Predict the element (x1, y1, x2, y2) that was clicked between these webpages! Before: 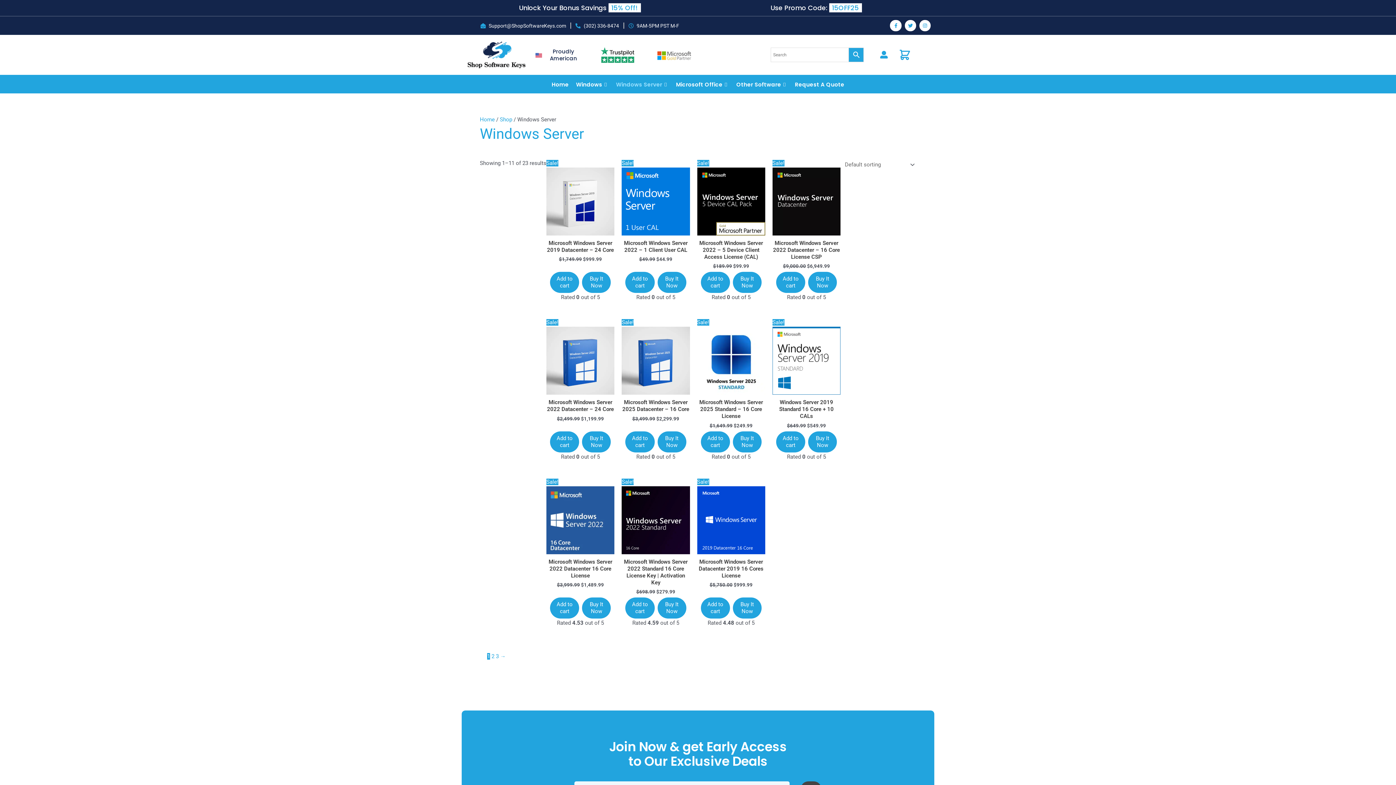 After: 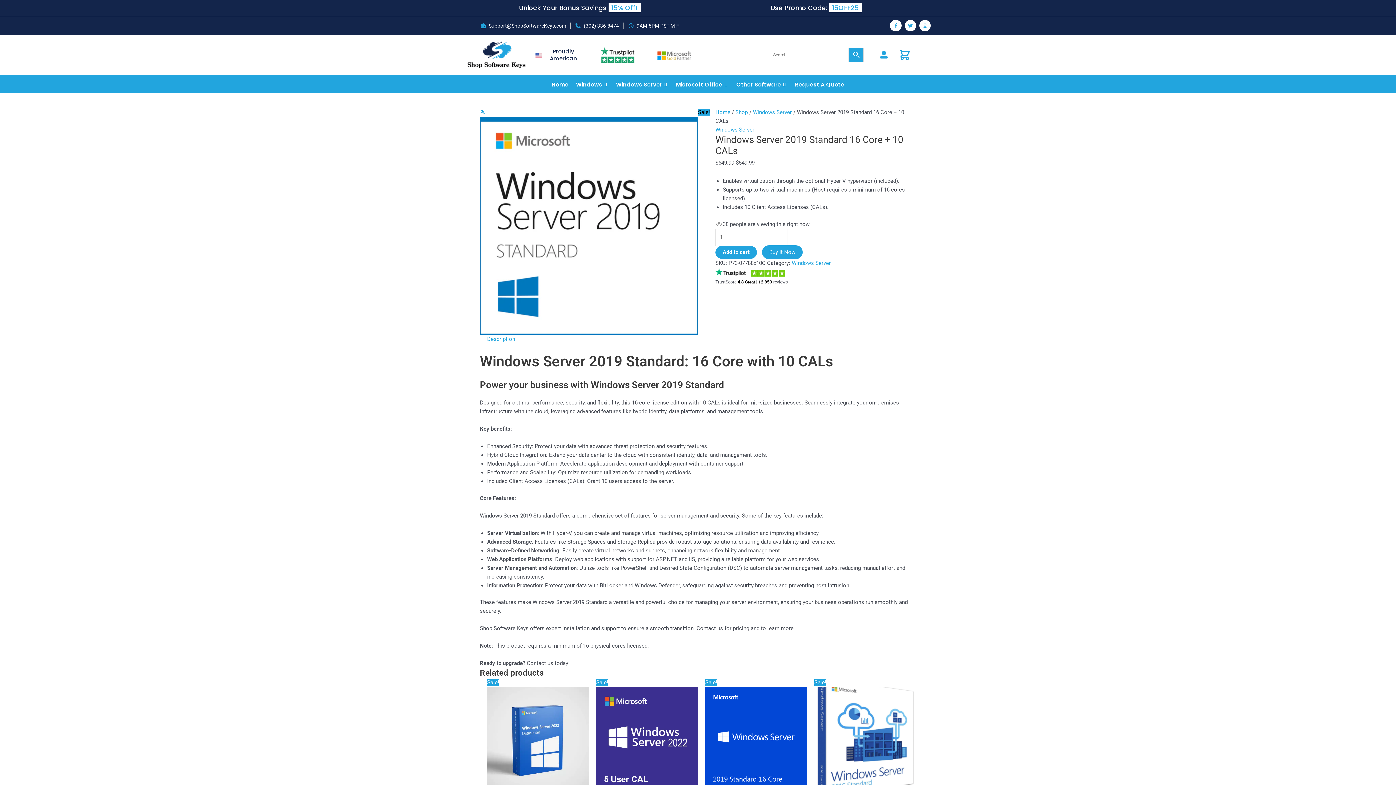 Action: bbox: (772, 326, 840, 399)